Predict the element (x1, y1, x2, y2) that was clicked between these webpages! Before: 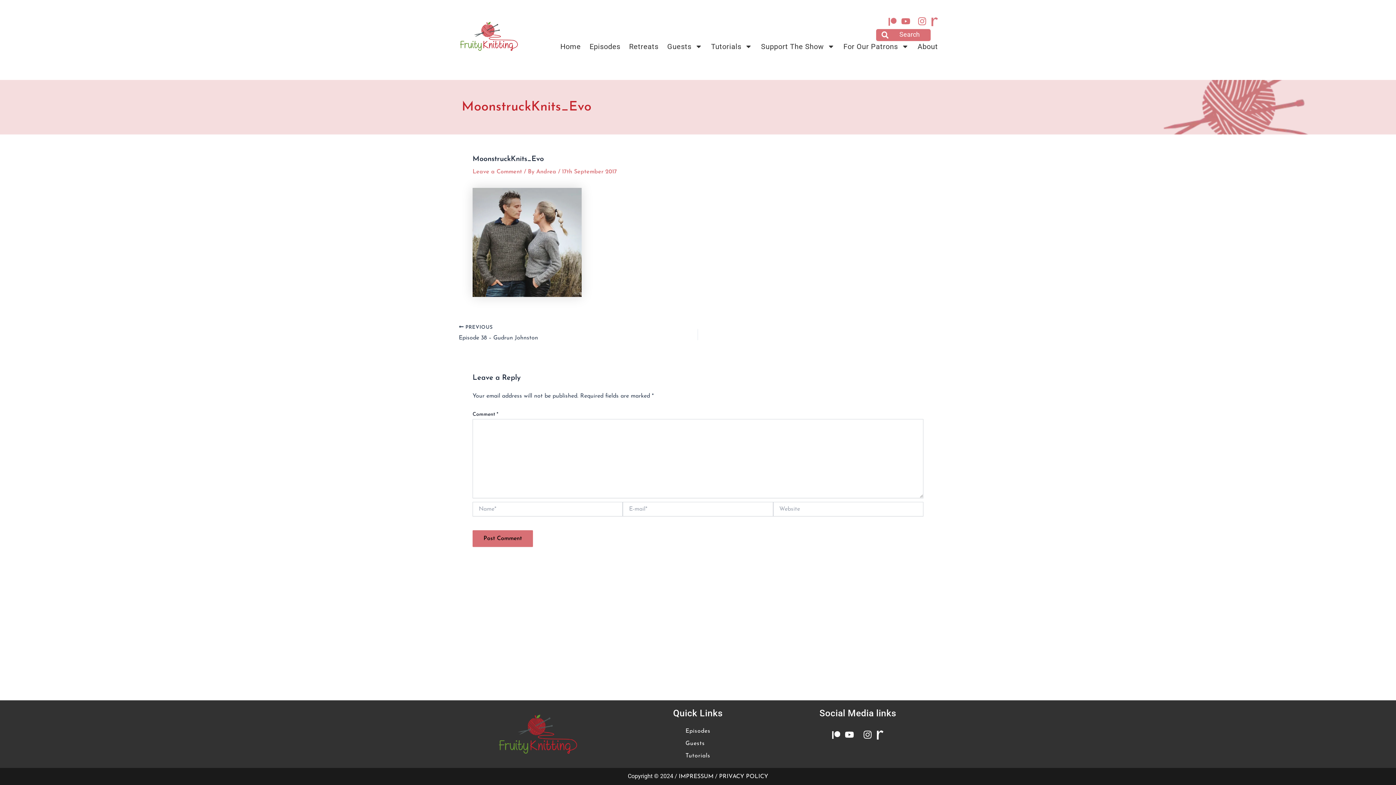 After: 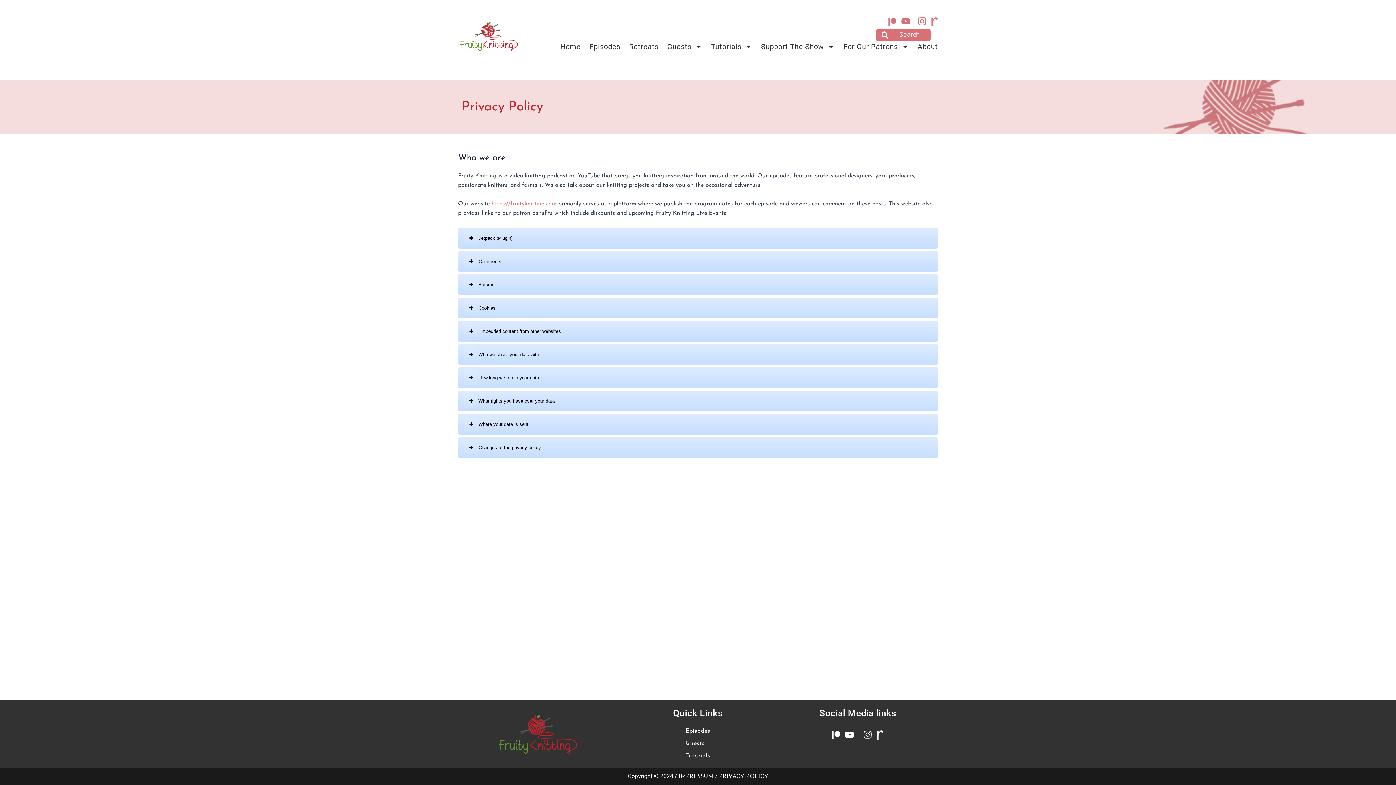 Action: label: PRIVACY POLICY bbox: (719, 774, 768, 780)